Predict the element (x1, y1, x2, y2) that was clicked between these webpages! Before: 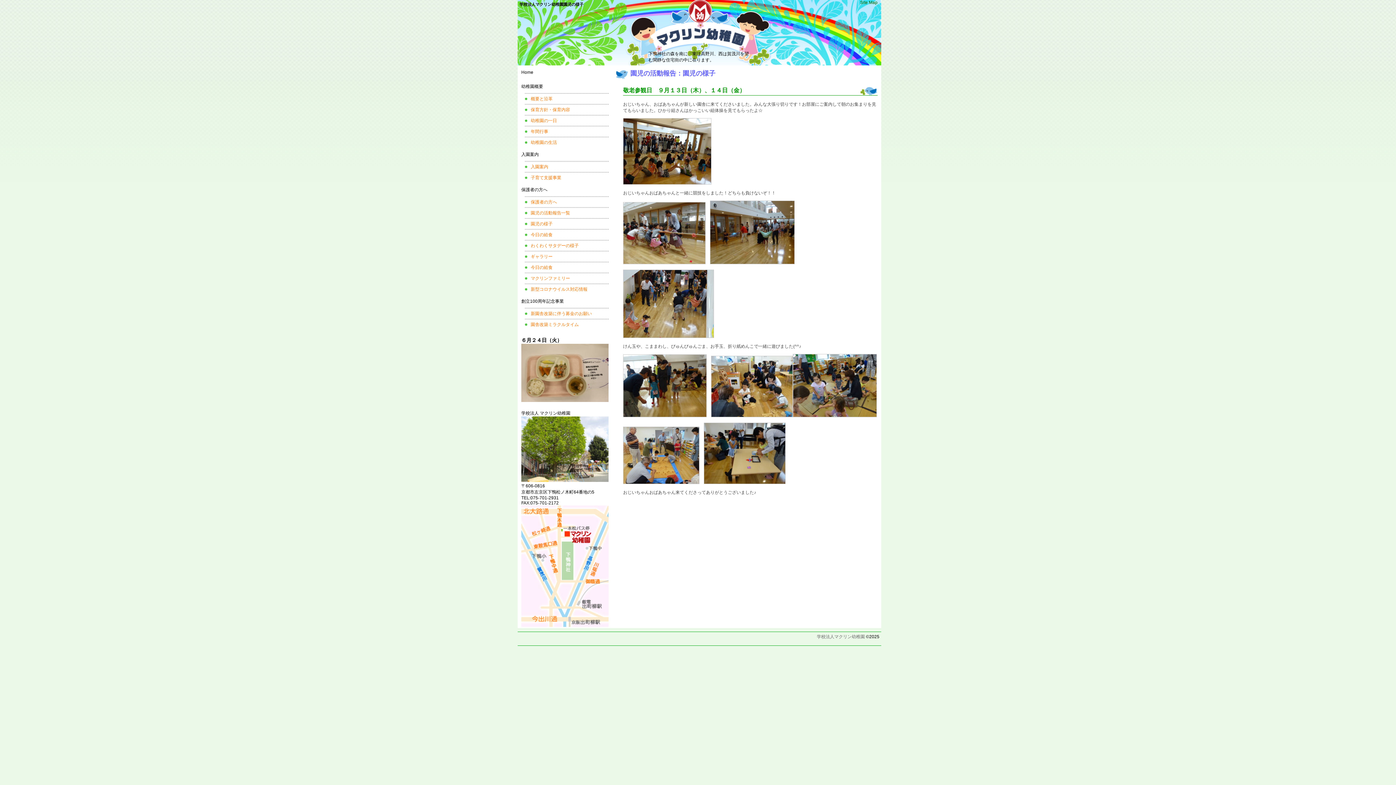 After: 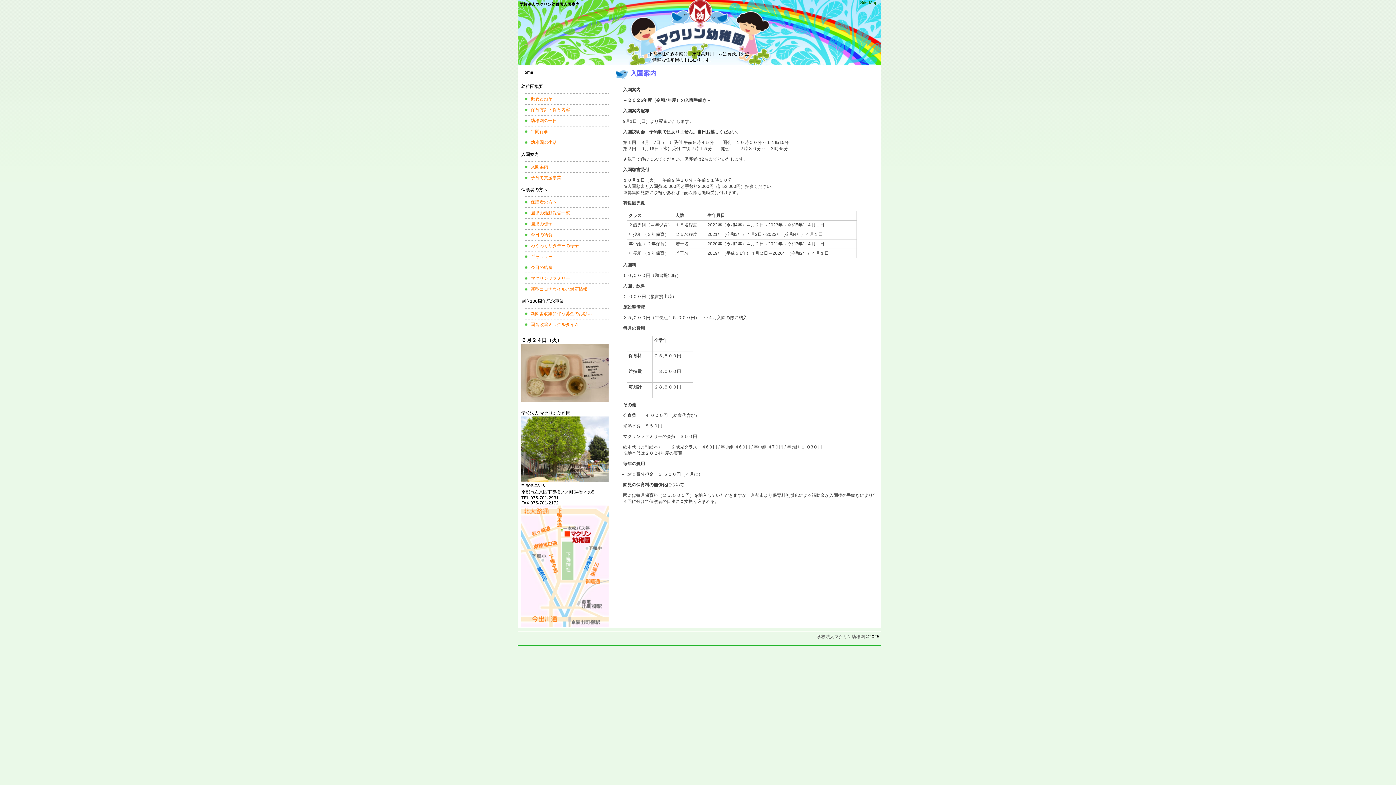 Action: bbox: (525, 161, 608, 172) label: 入園案内